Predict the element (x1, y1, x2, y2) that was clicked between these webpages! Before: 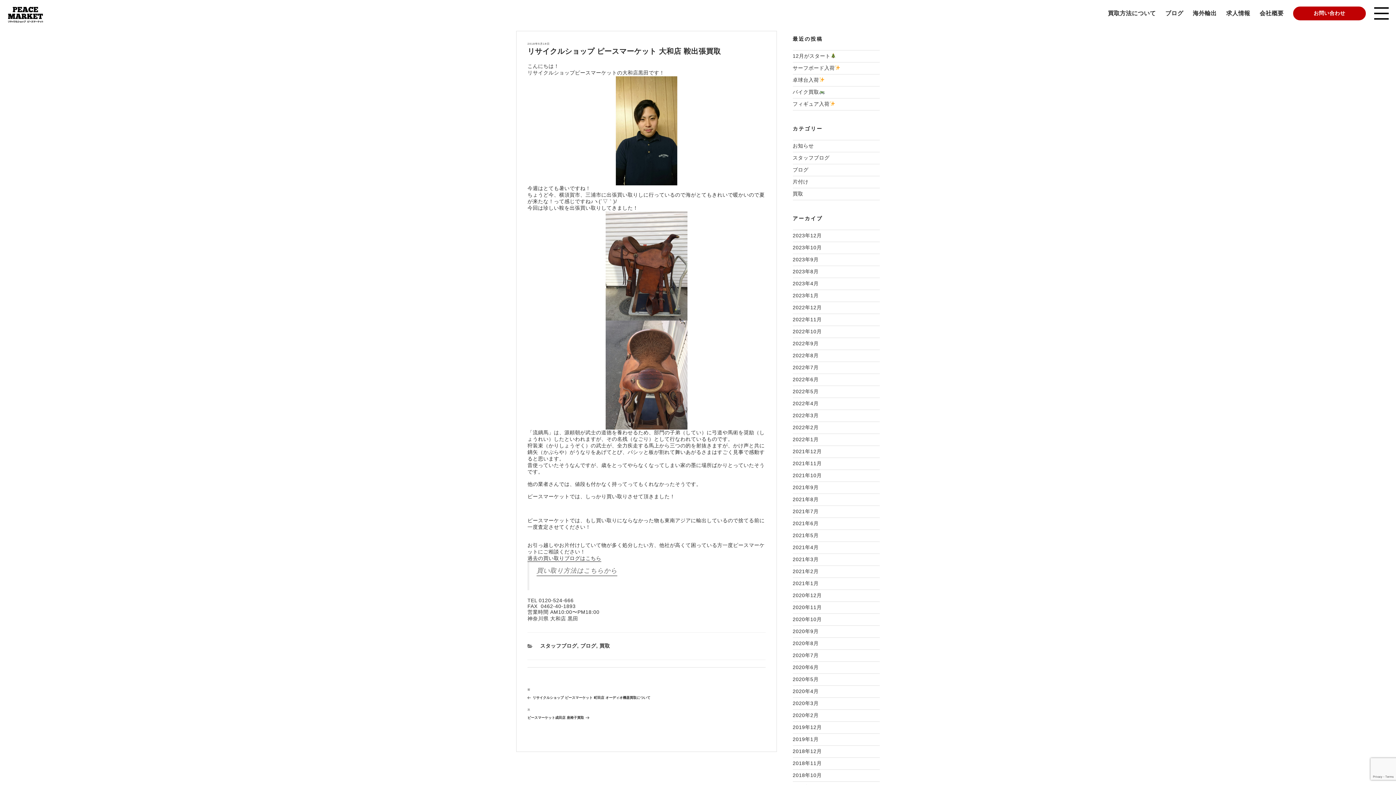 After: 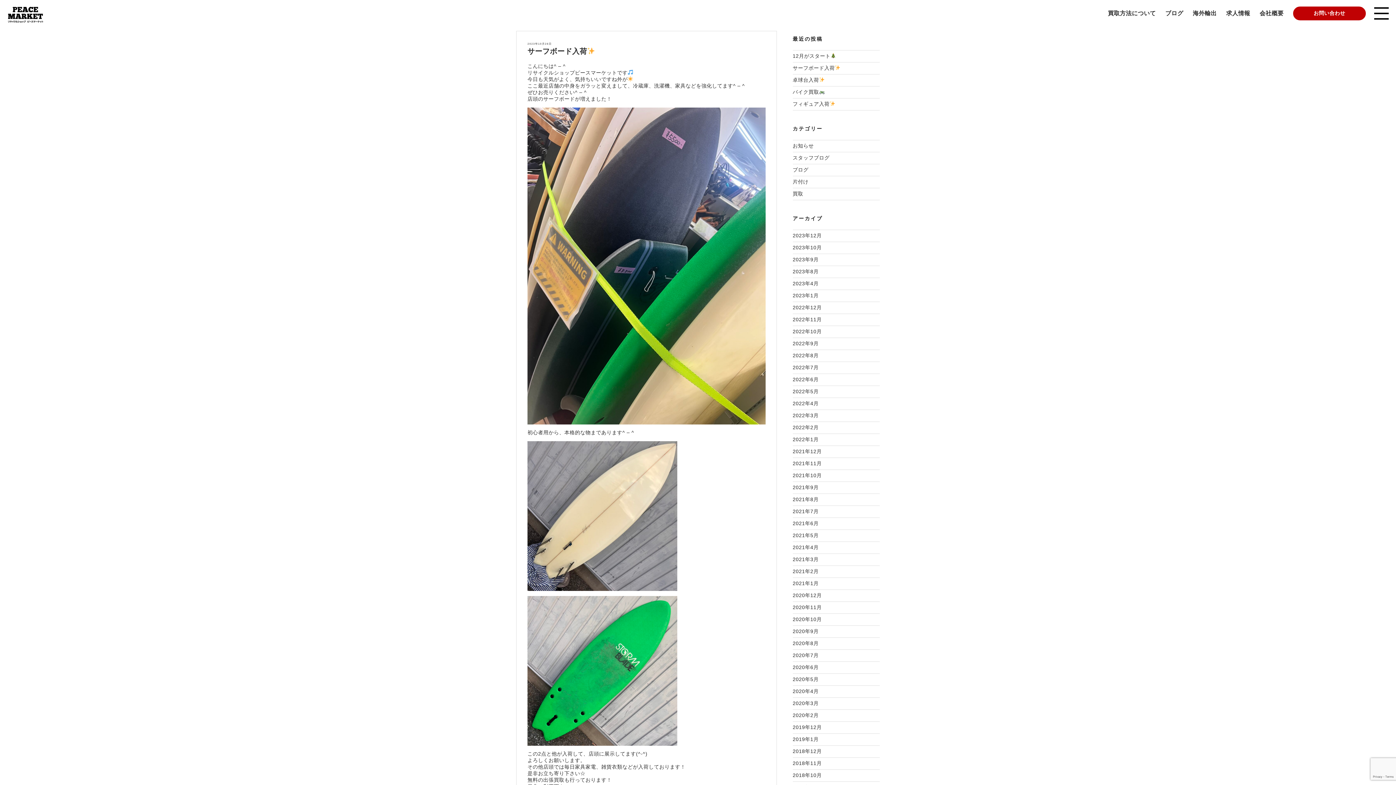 Action: label: サーフボード入荷 bbox: (792, 65, 840, 71)